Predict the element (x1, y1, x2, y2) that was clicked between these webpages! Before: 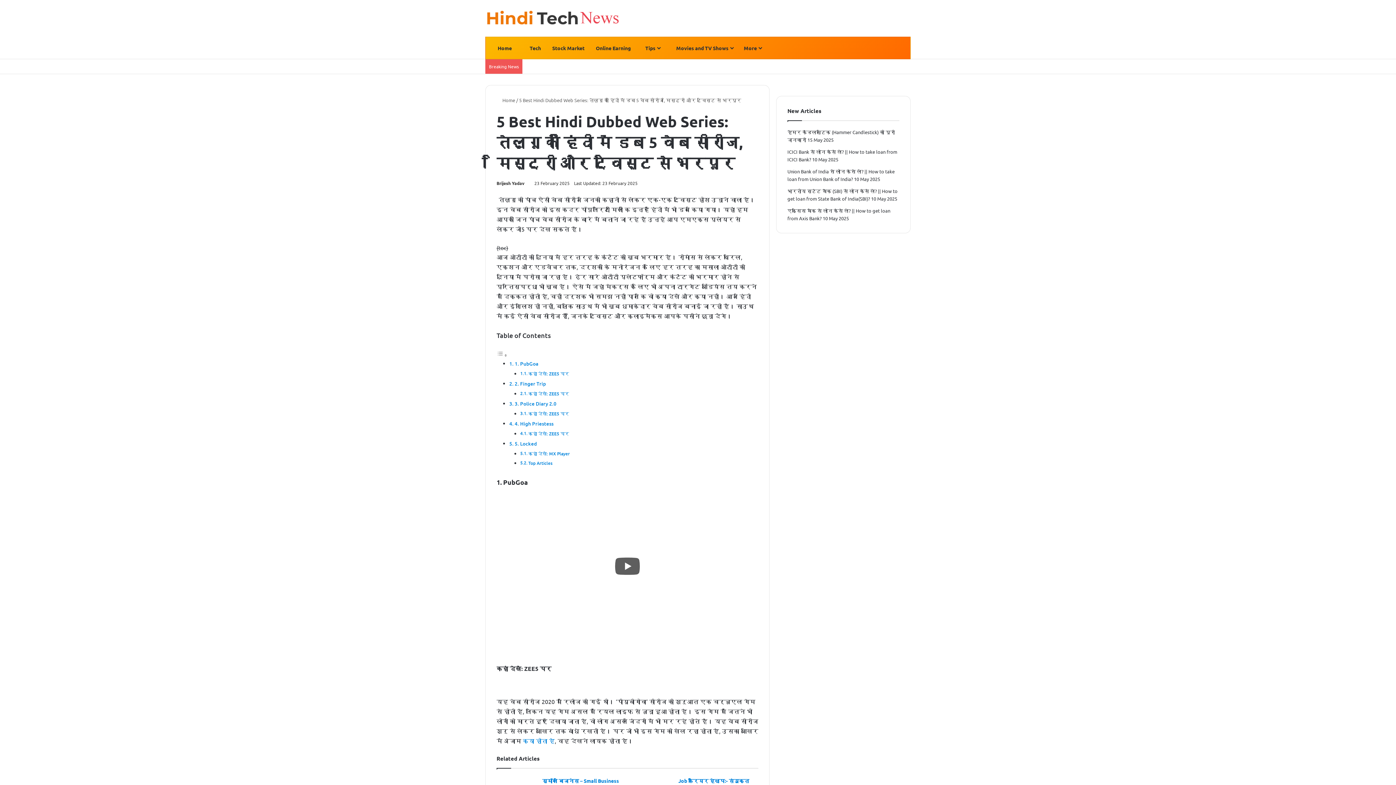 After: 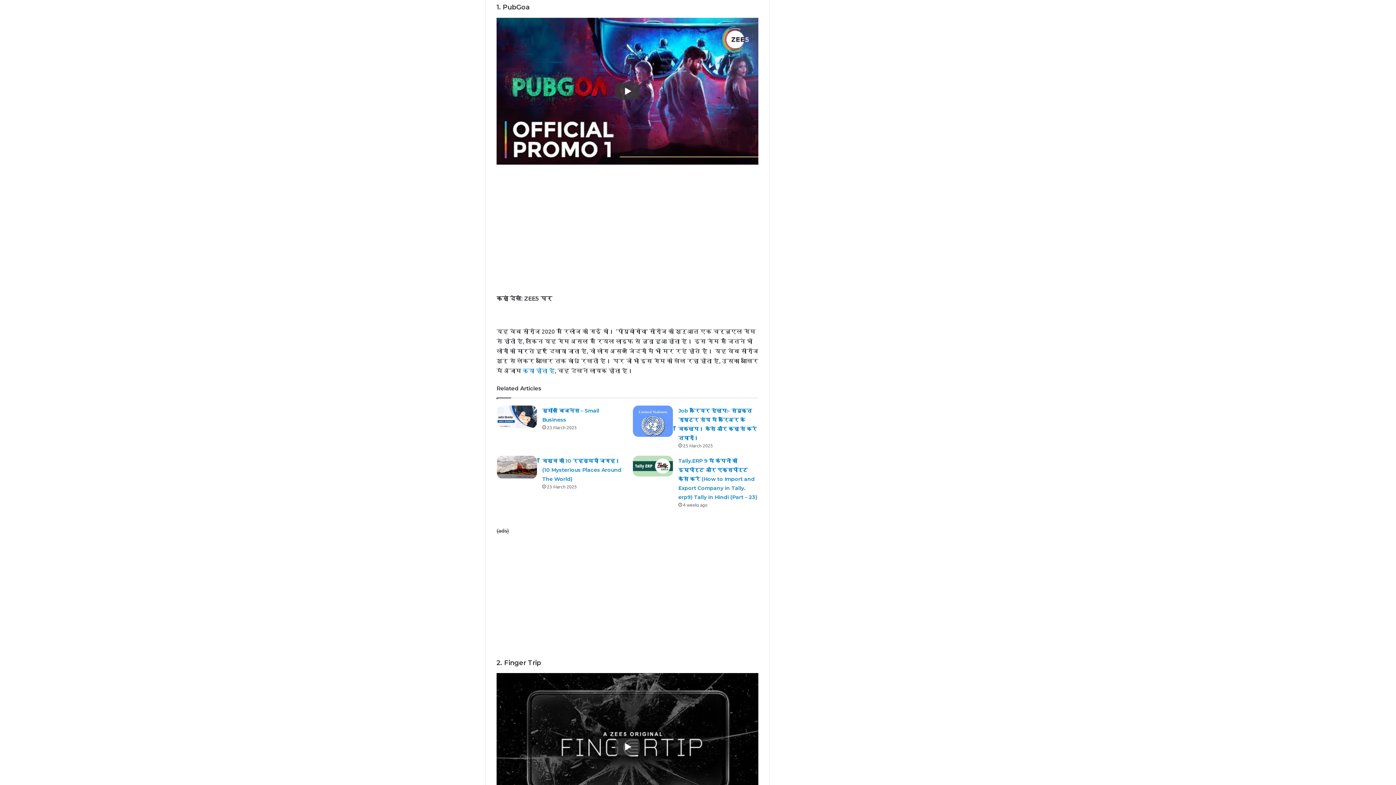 Action: bbox: (514, 360, 538, 367) label: 1. PubGoa